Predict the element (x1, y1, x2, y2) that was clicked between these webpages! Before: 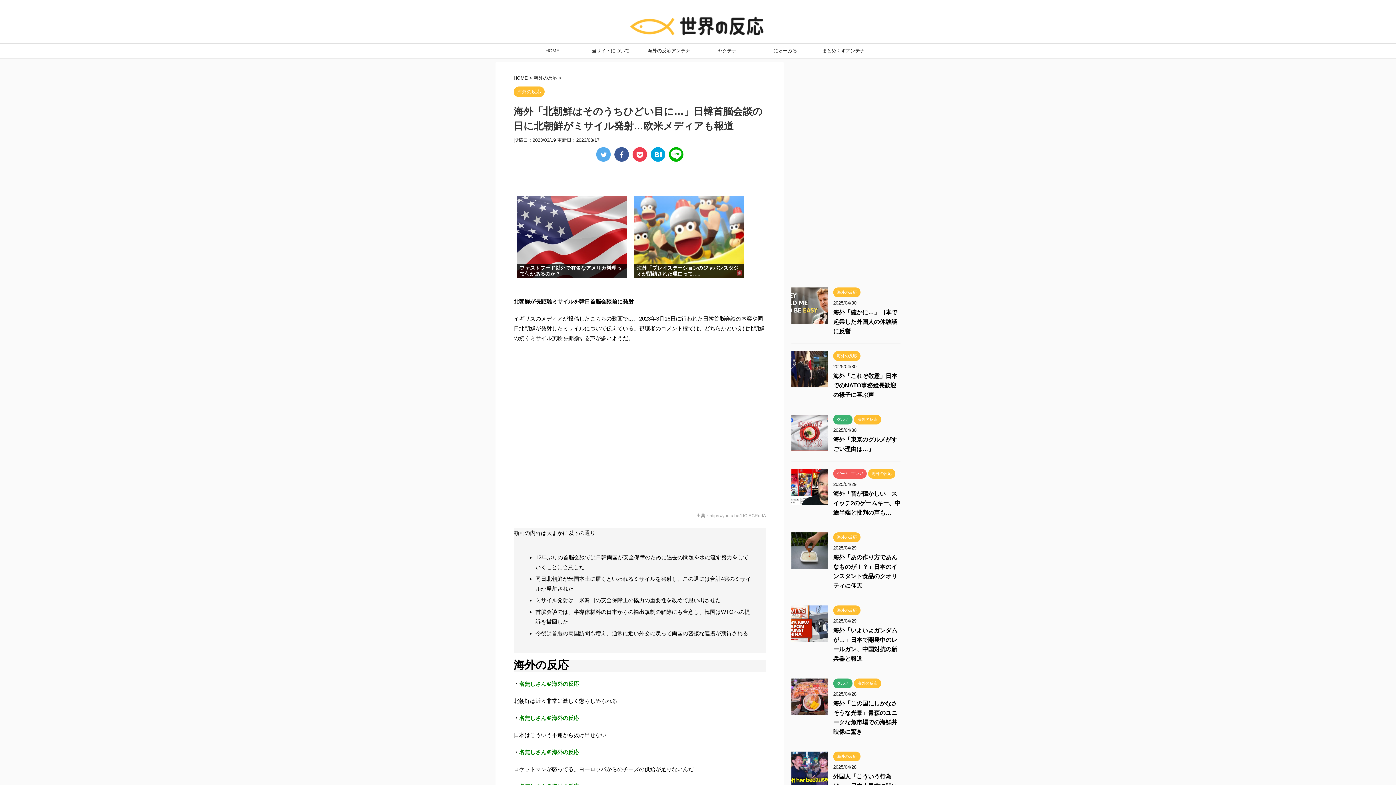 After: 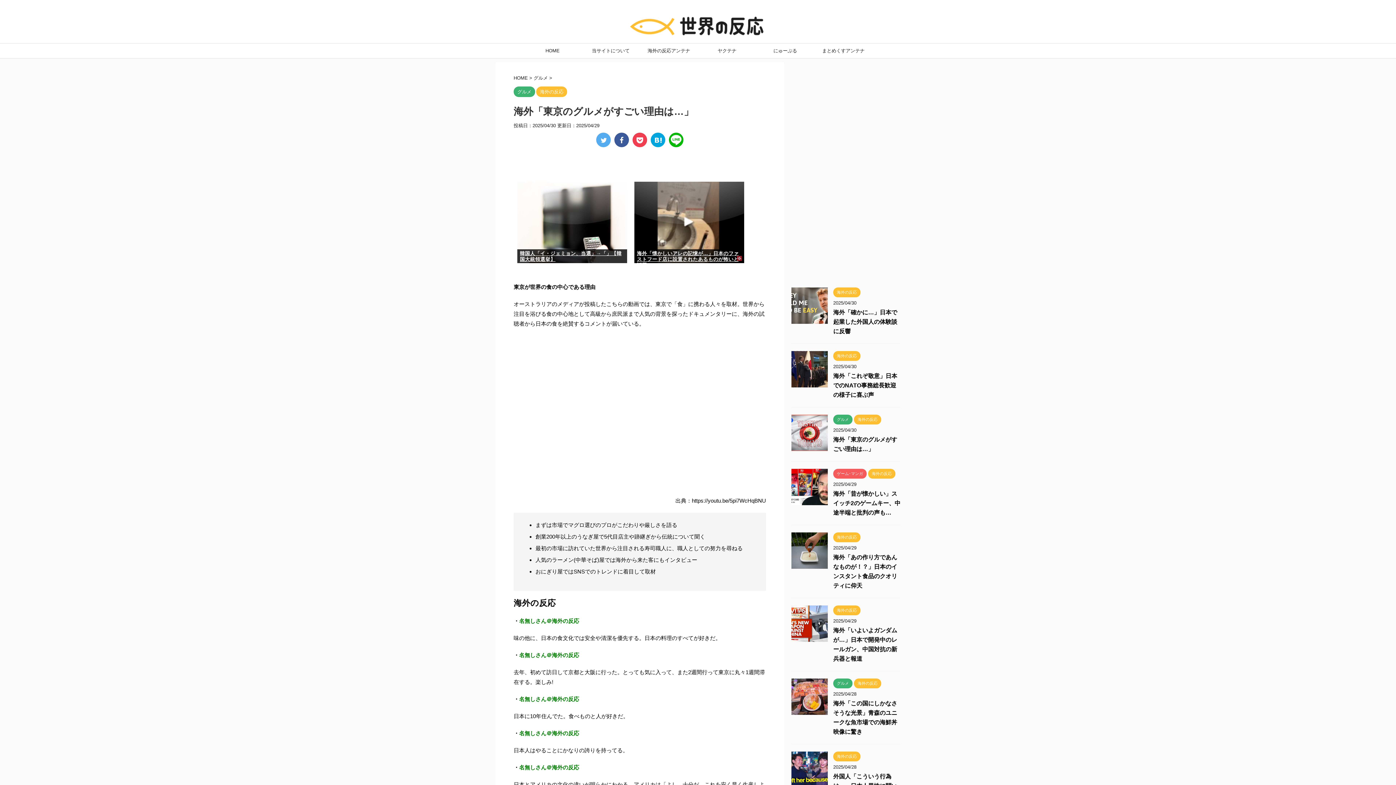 Action: bbox: (791, 444, 828, 450)